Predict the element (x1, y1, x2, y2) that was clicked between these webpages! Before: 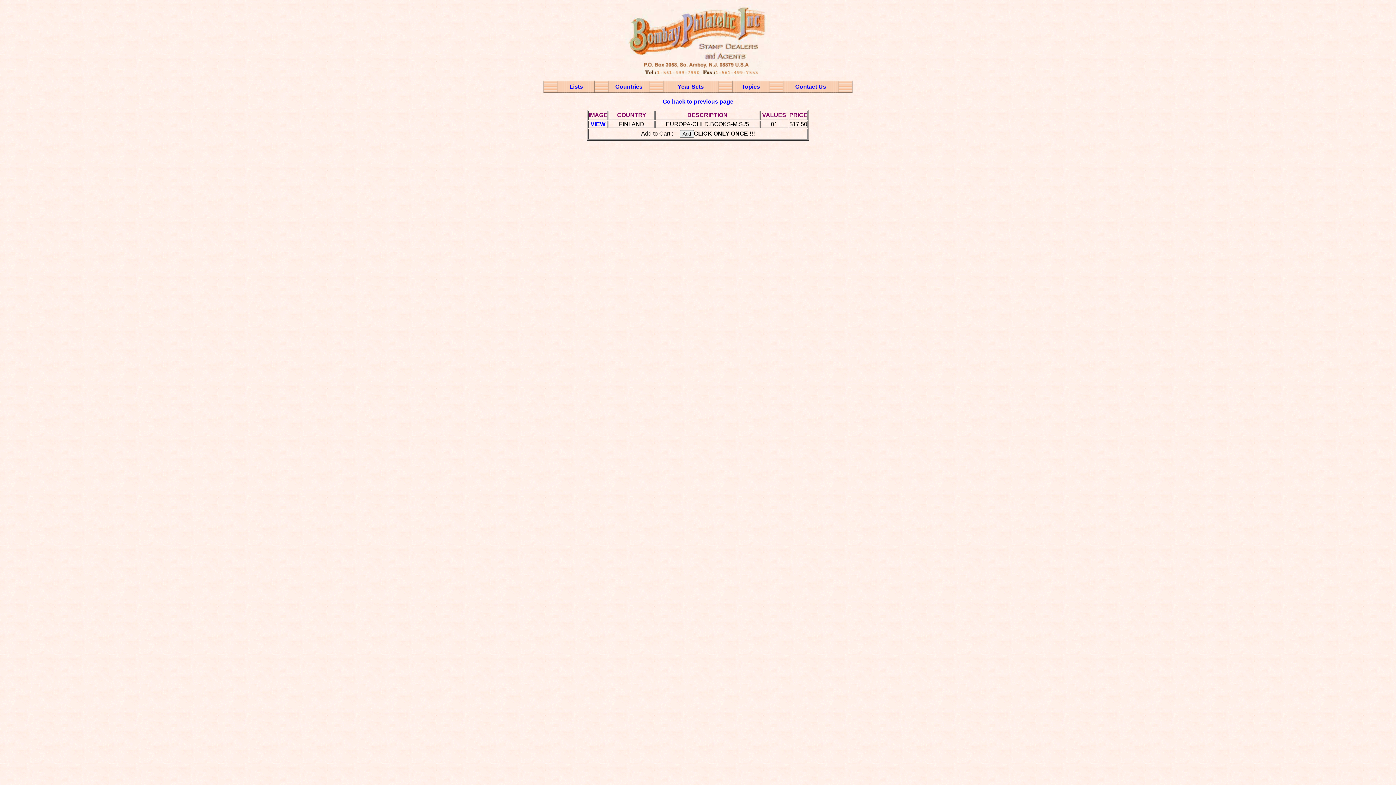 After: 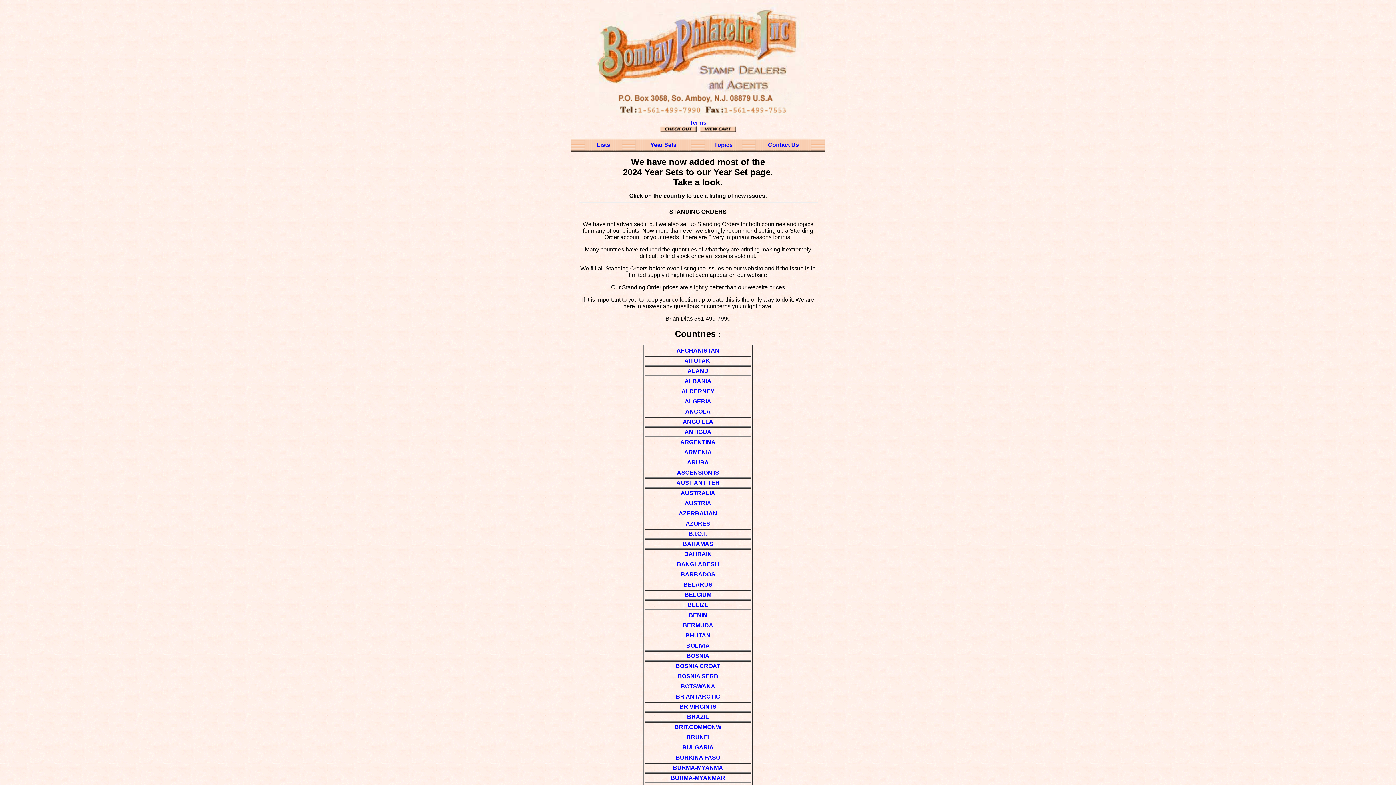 Action: label: Countries bbox: (615, 83, 642, 89)